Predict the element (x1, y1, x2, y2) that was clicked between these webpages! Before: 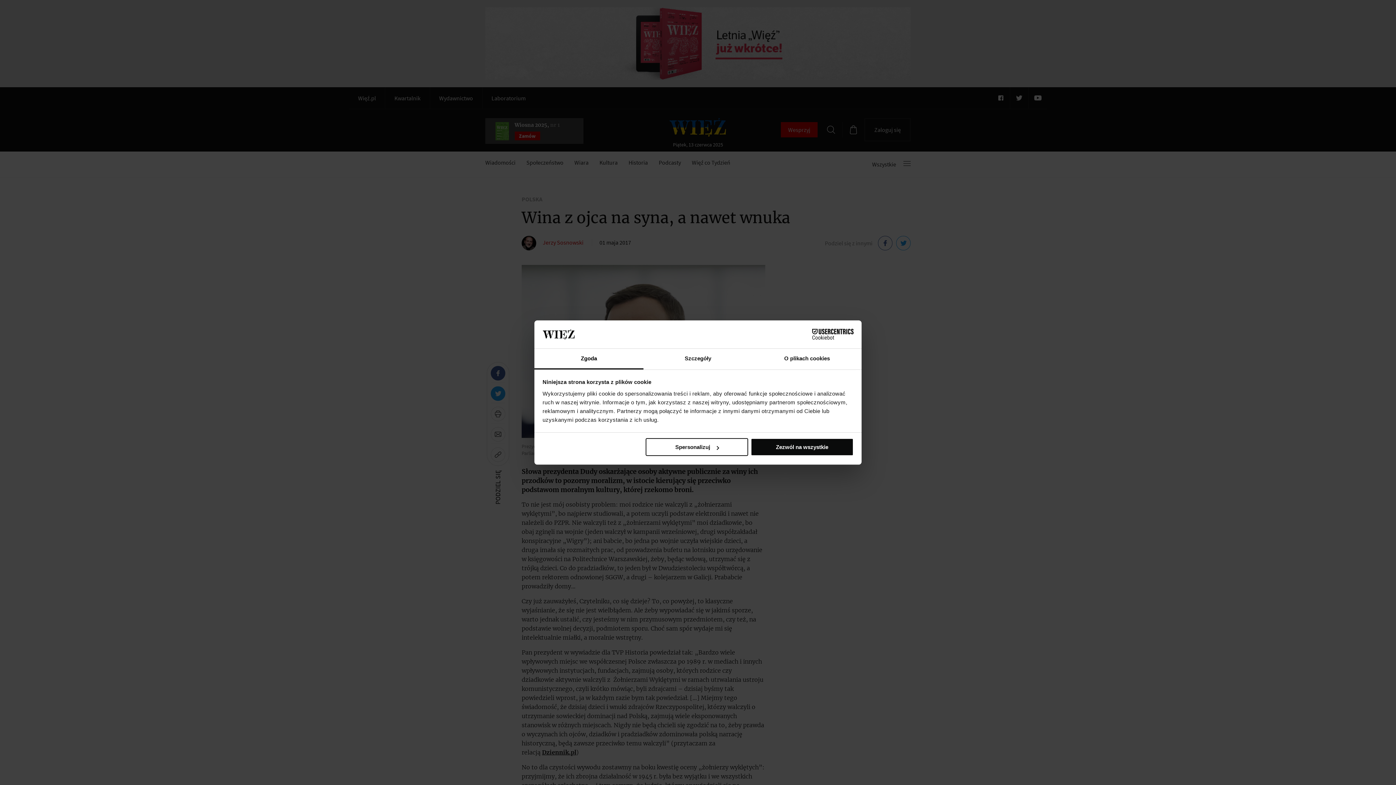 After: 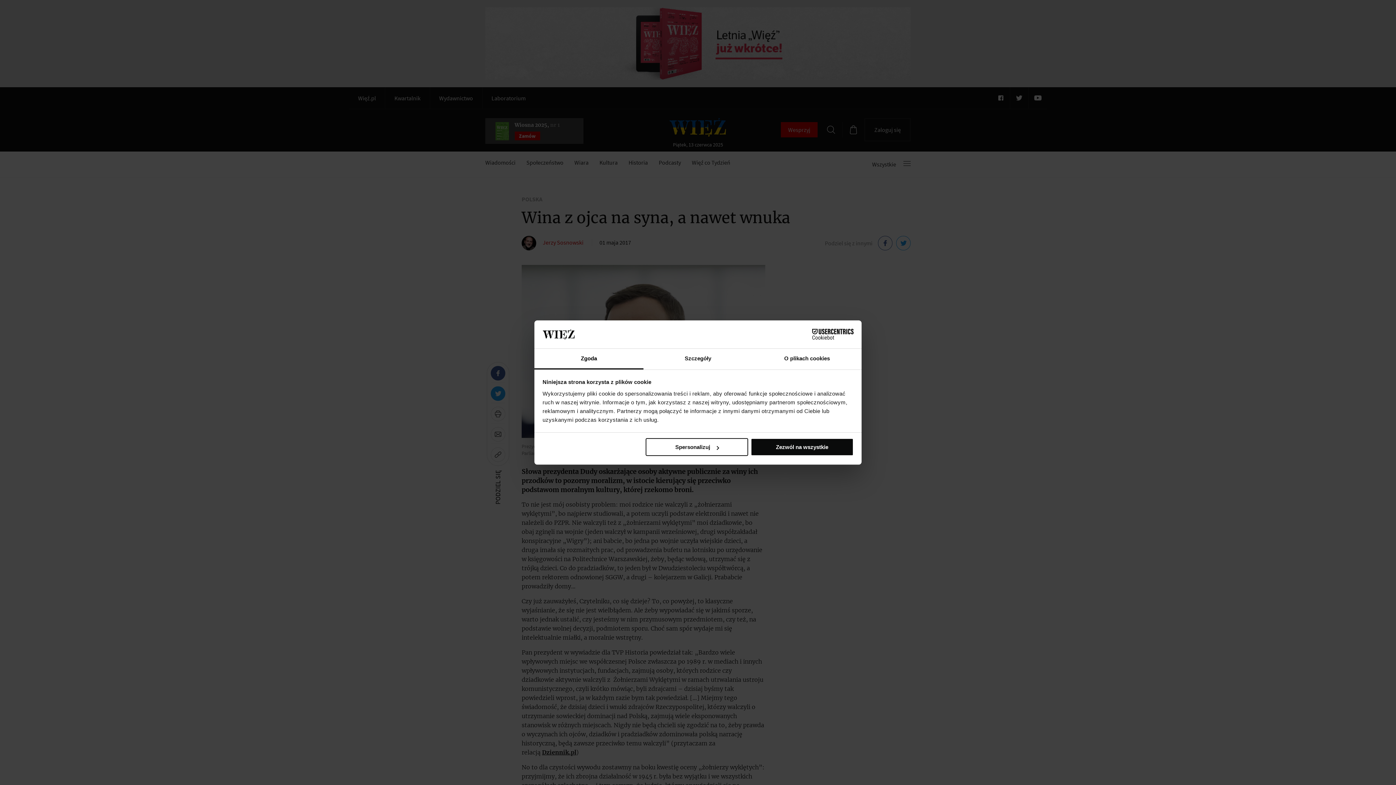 Action: bbox: (790, 329, 853, 340) label: Cookiebot - opens in a new window